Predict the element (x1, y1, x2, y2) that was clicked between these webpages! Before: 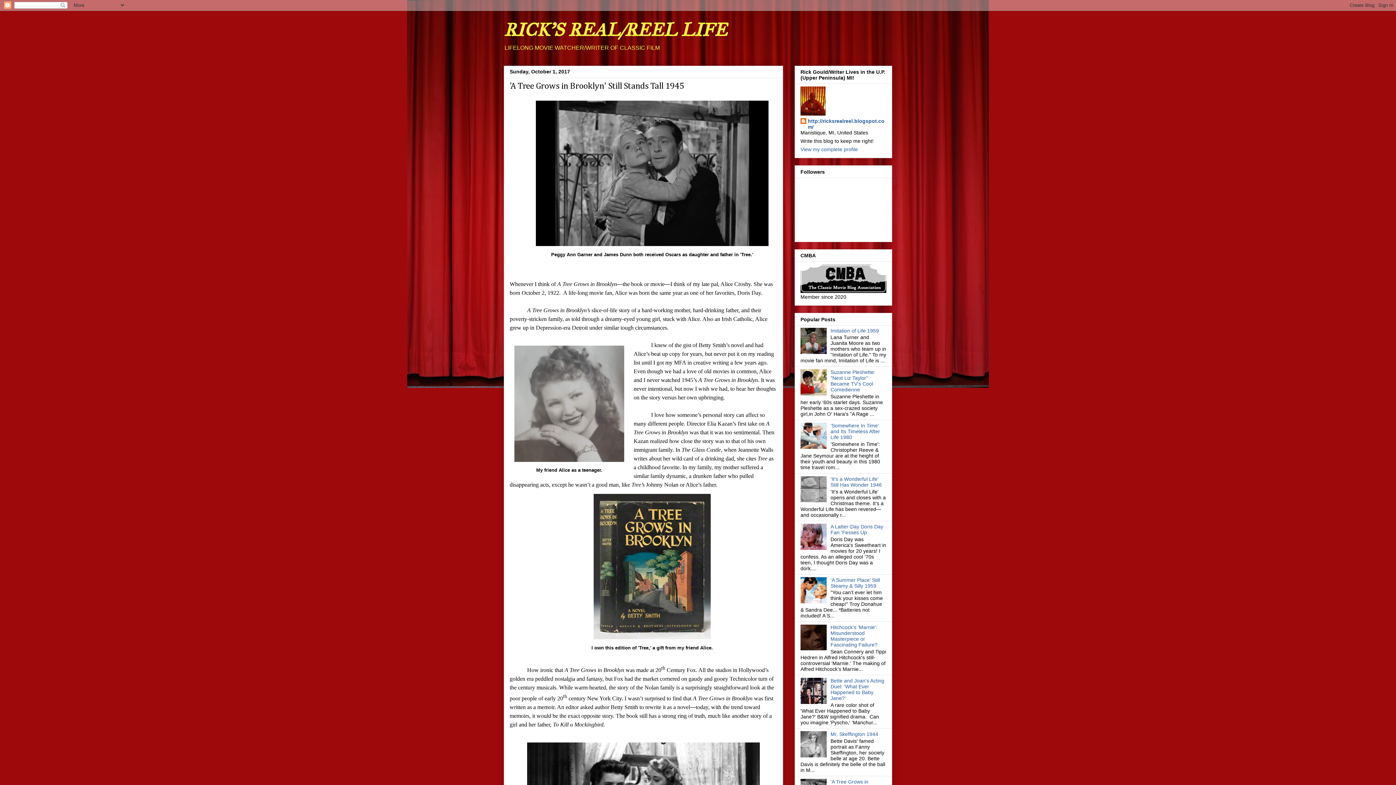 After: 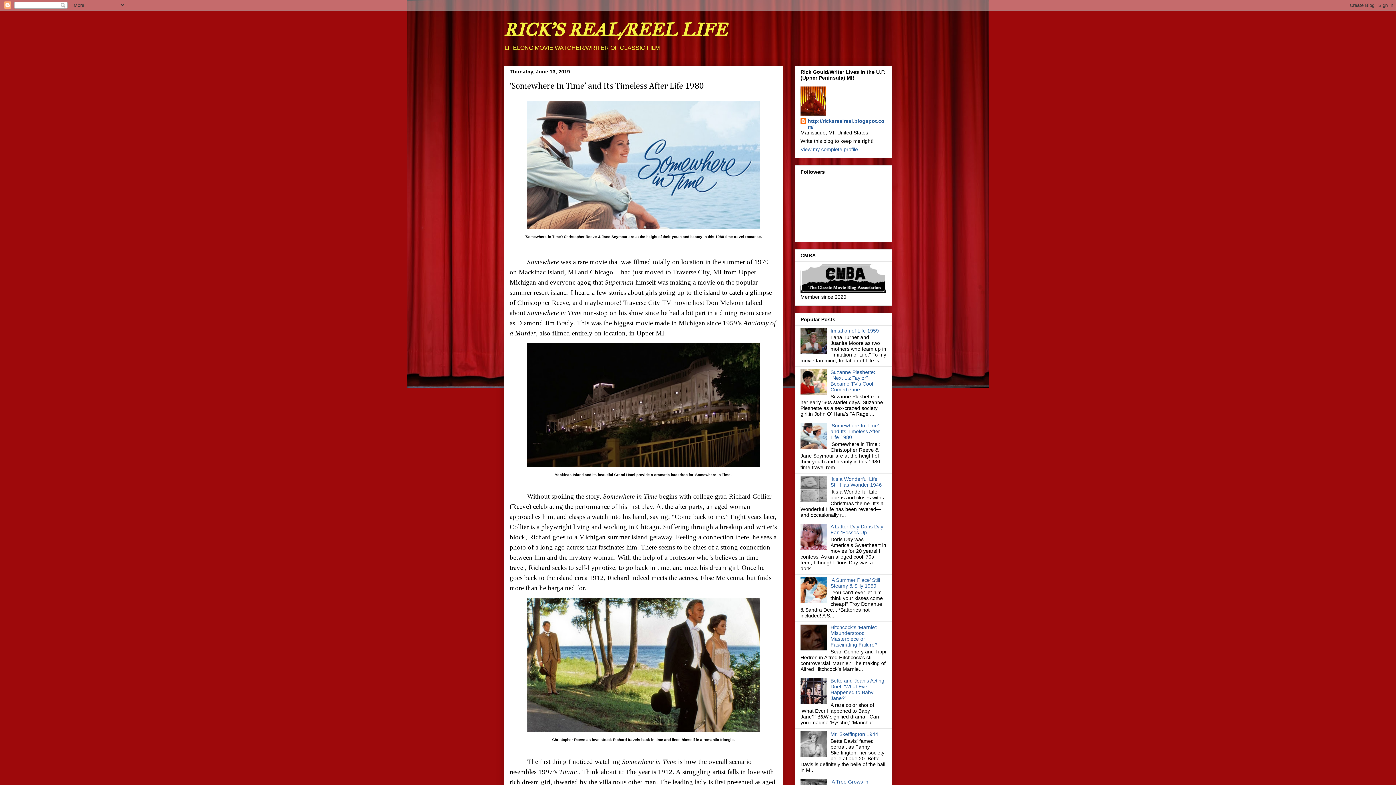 Action: label: ‘Somewhere In Time’ and Its Timeless After Life 1980 bbox: (830, 422, 880, 440)